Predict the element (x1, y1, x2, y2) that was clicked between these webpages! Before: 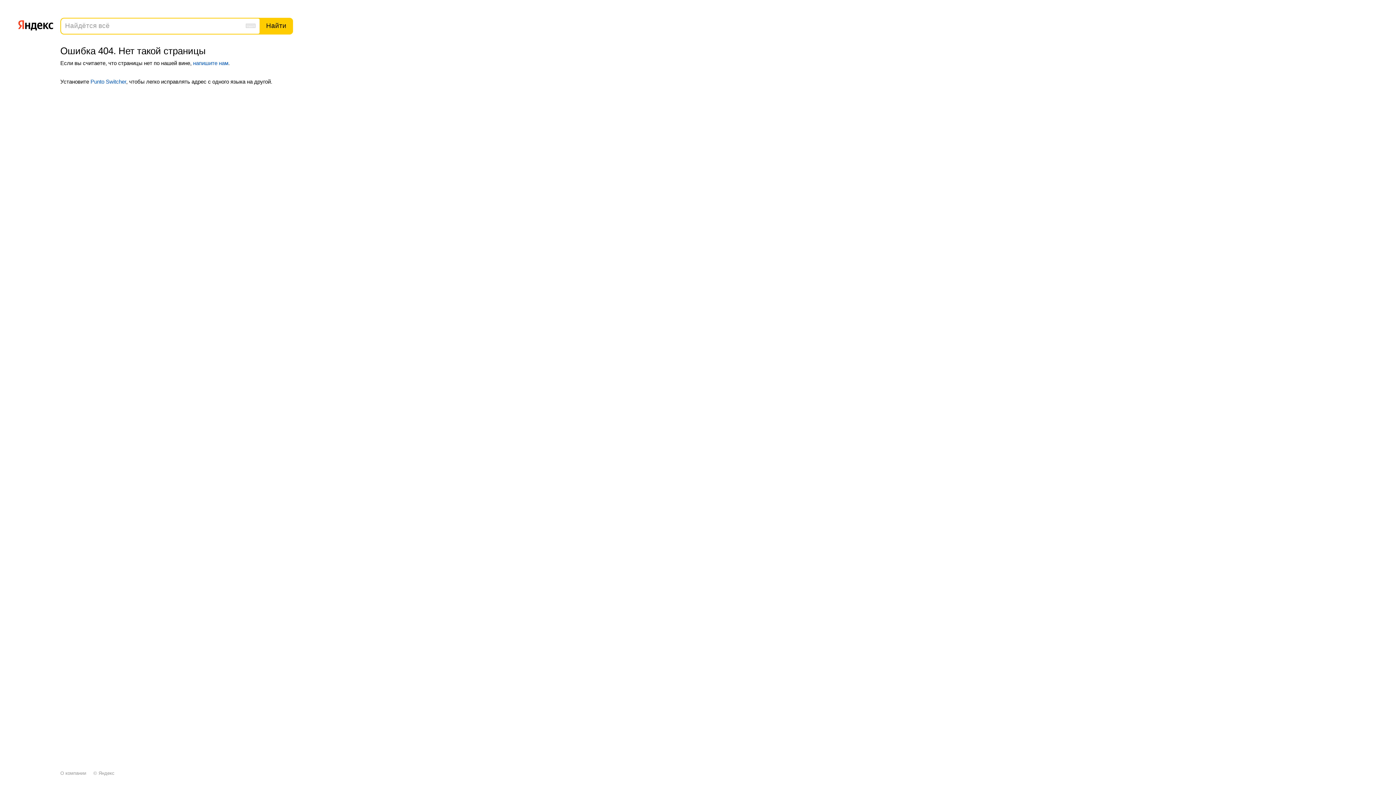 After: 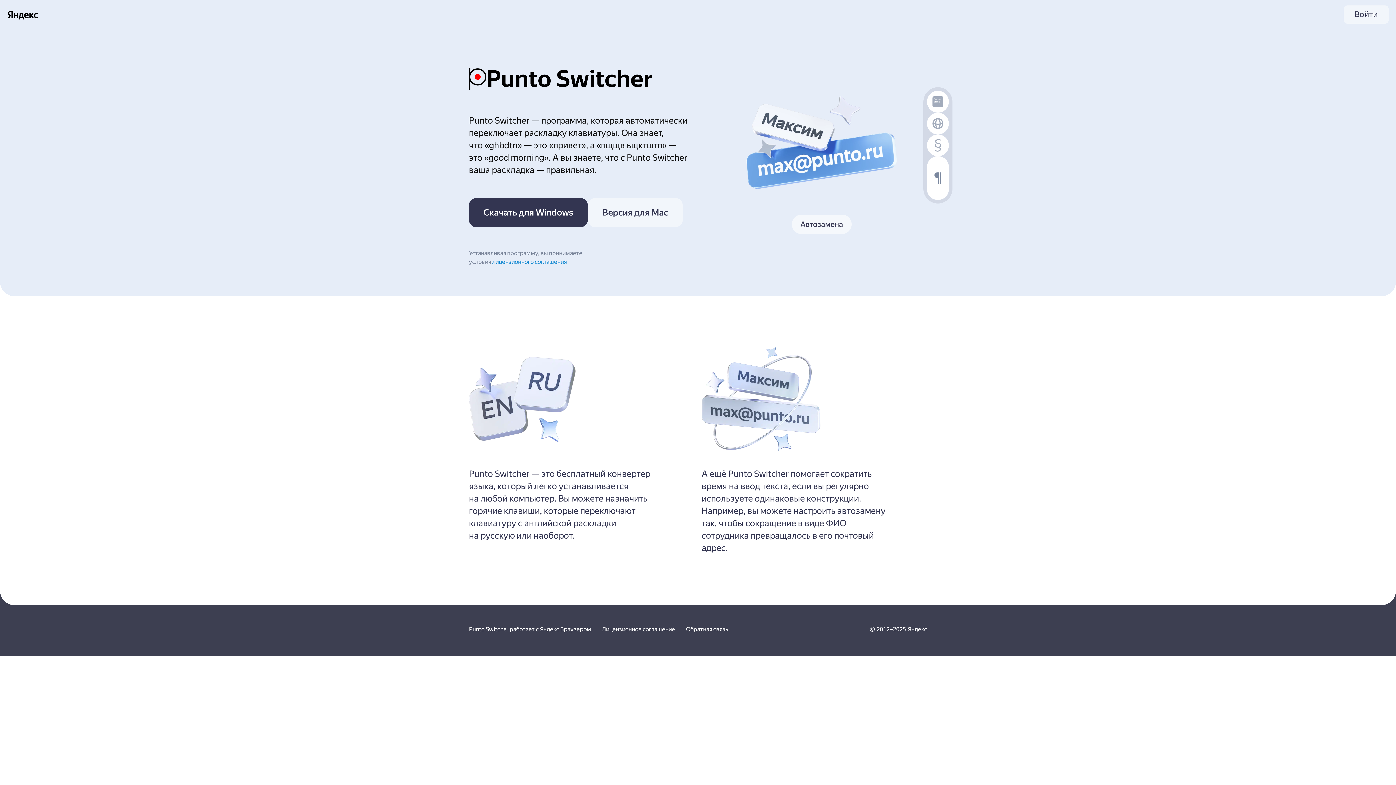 Action: label: Punto Switcher bbox: (90, 78, 126, 84)